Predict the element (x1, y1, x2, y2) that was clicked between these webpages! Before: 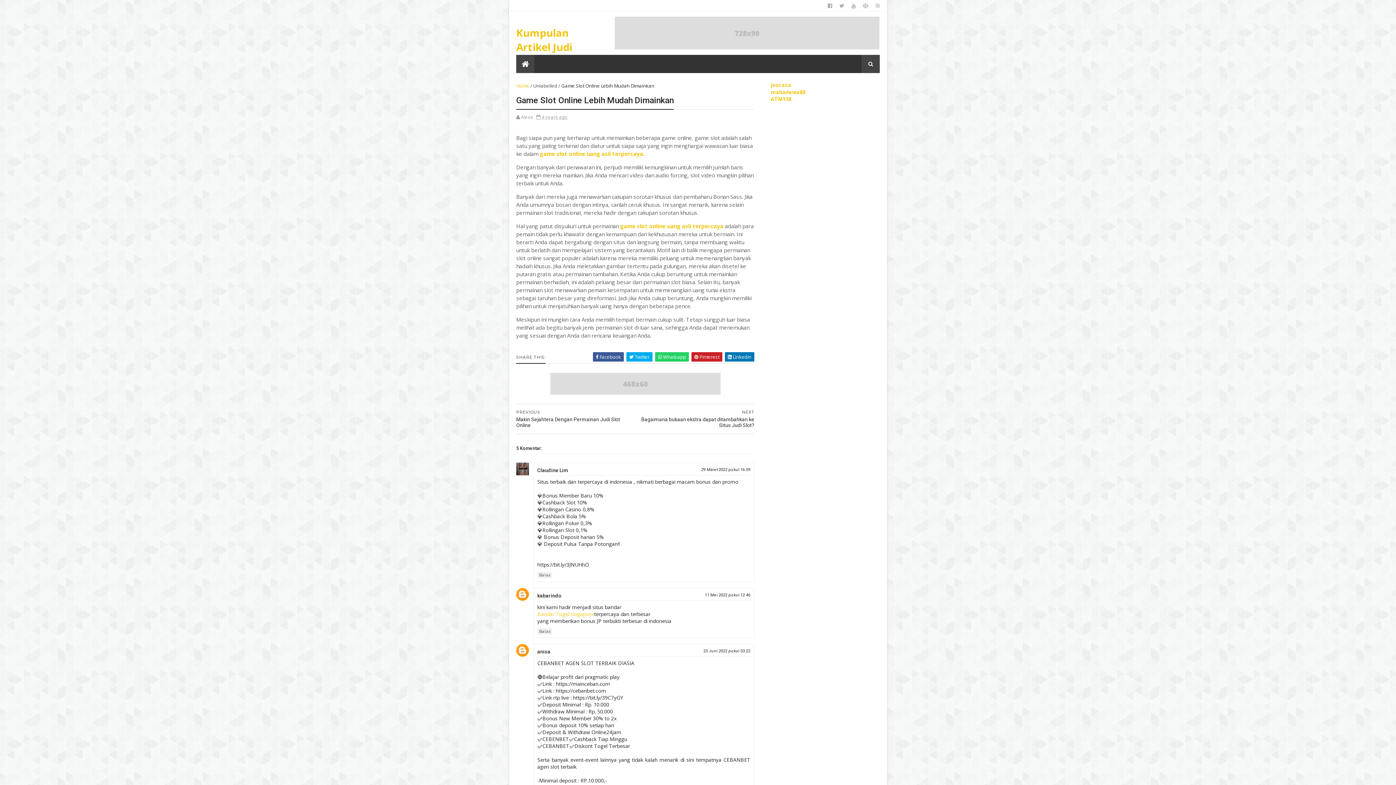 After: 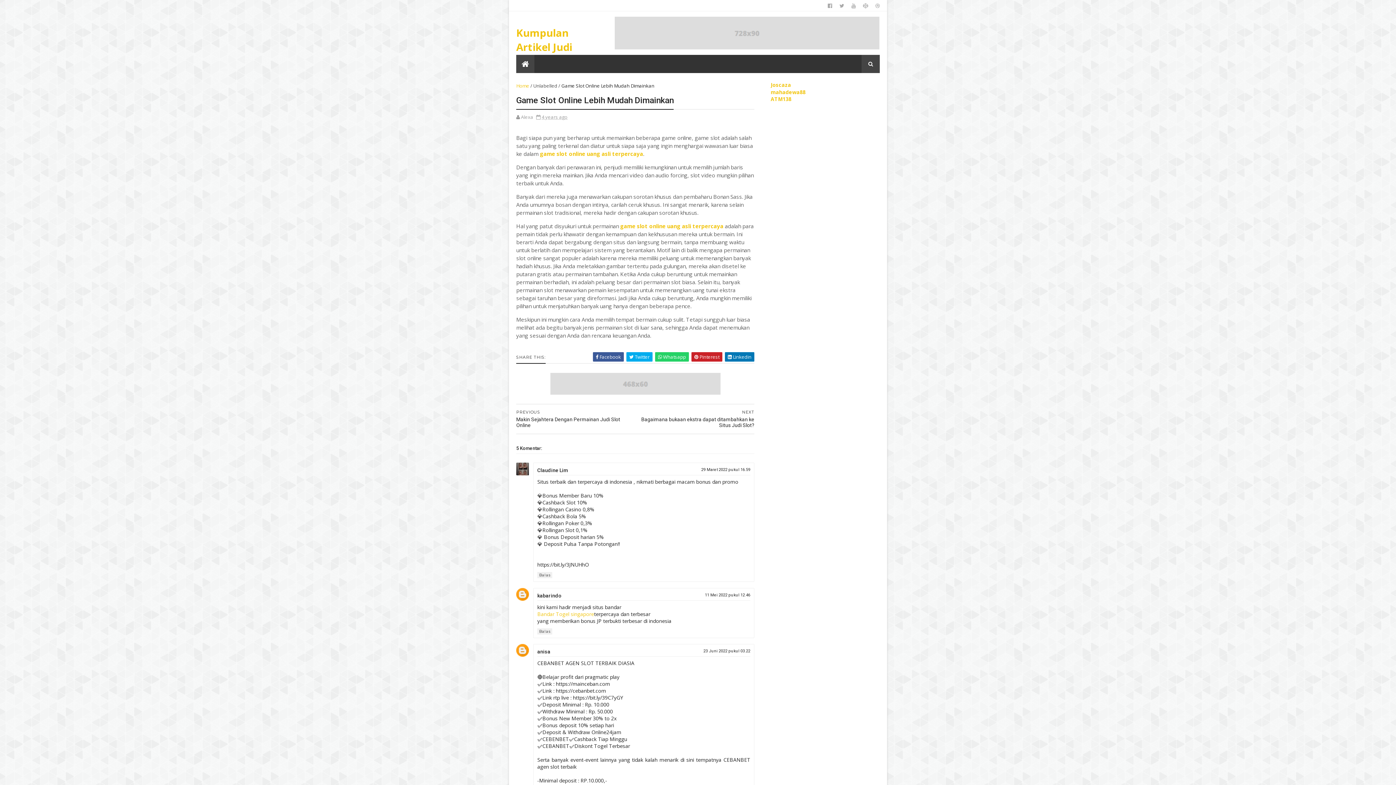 Action: bbox: (770, 81, 791, 88) label: Joscaza